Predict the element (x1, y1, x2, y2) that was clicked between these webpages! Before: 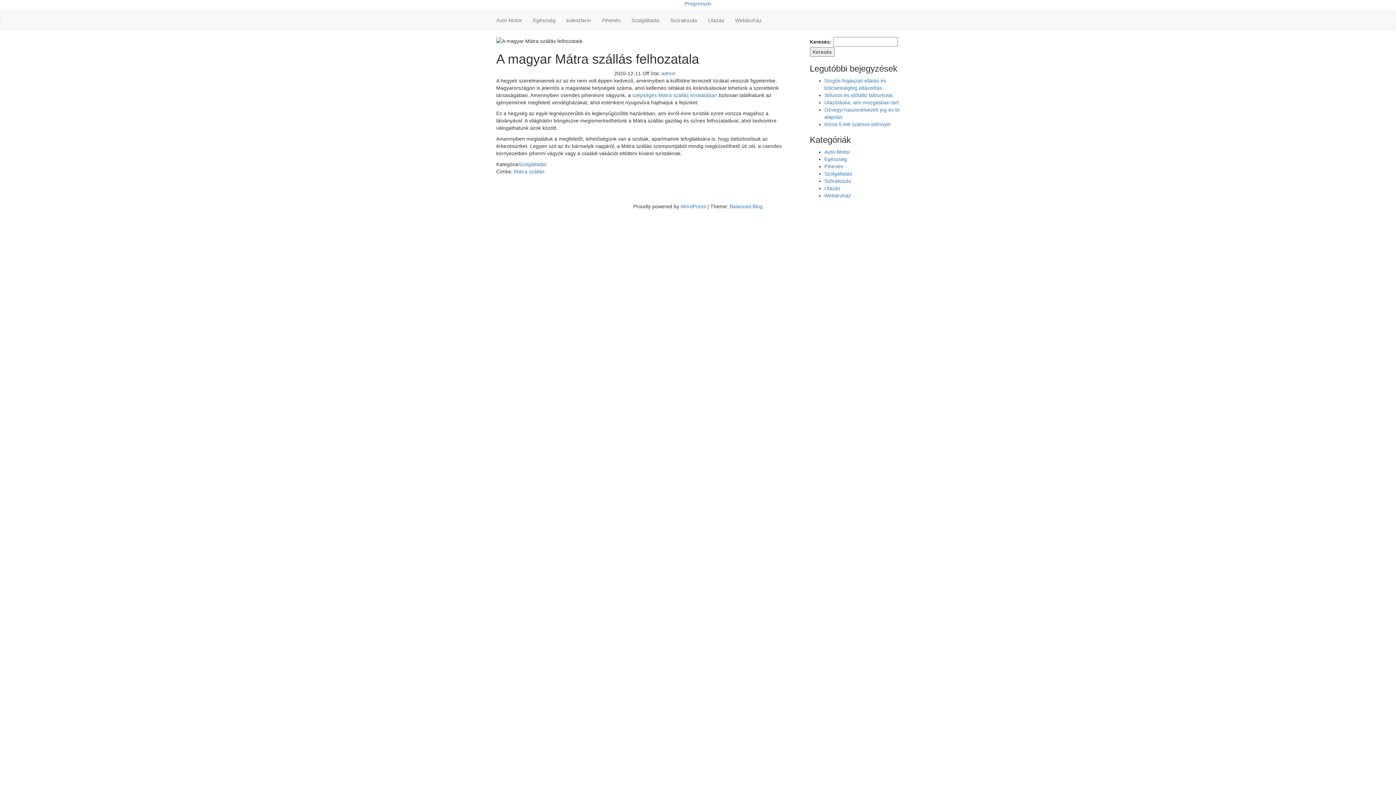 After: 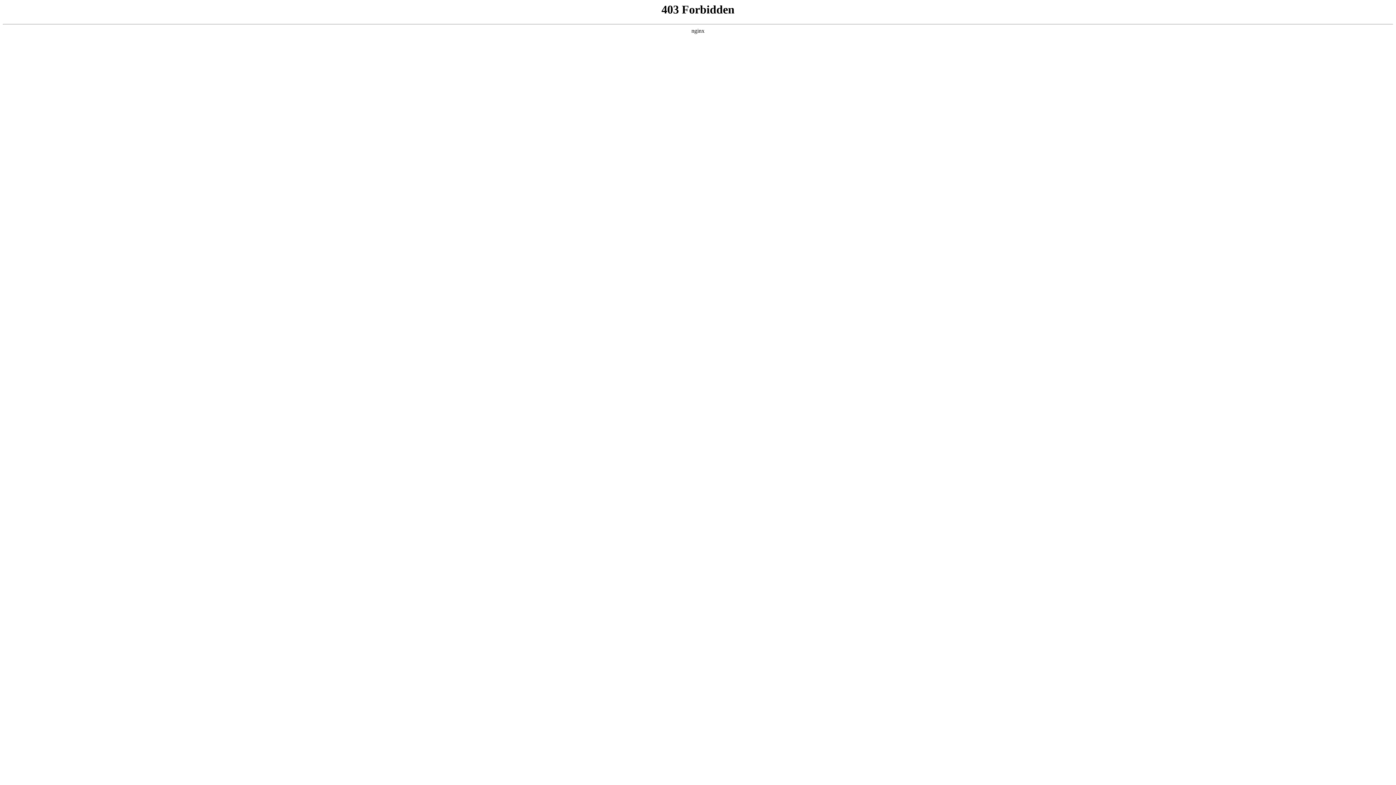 Action: label: WordPress bbox: (680, 203, 706, 209)